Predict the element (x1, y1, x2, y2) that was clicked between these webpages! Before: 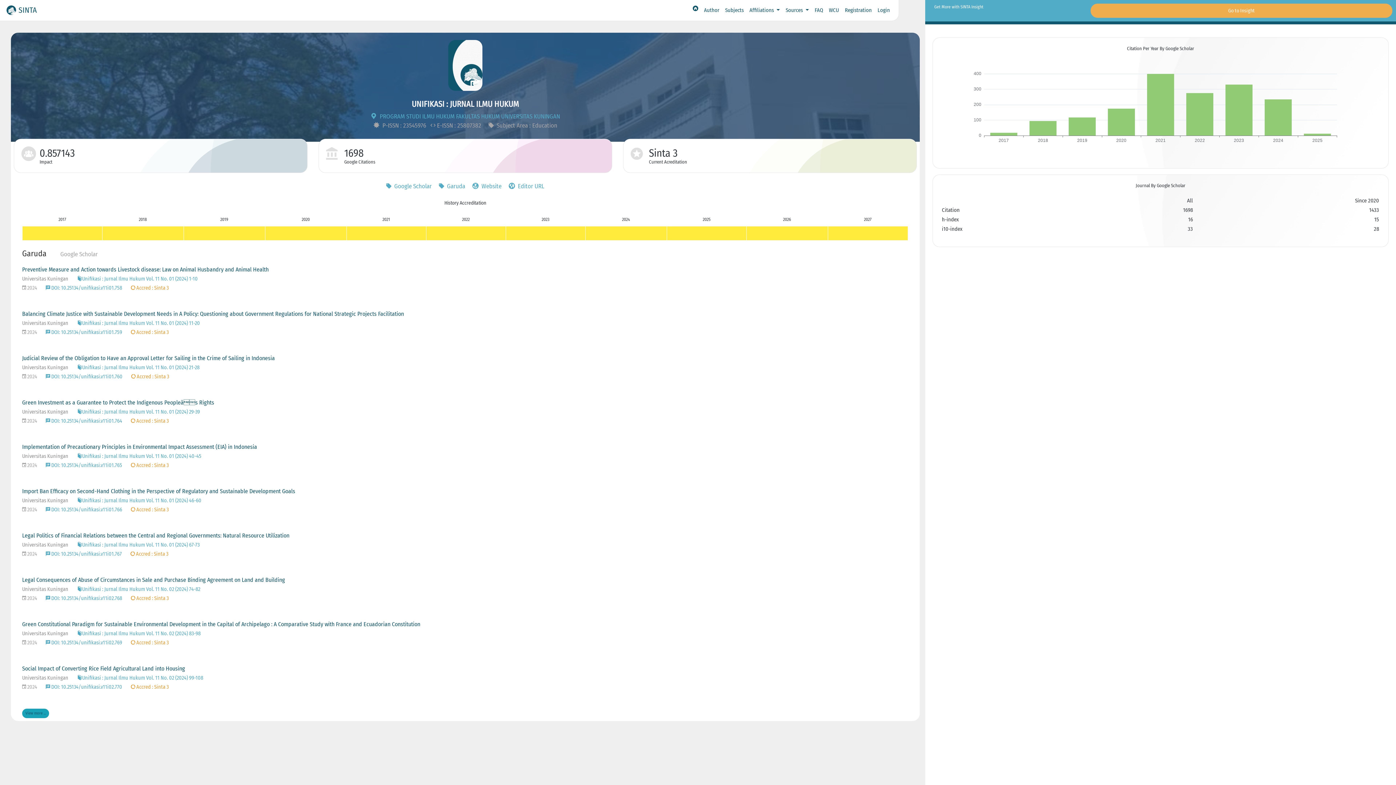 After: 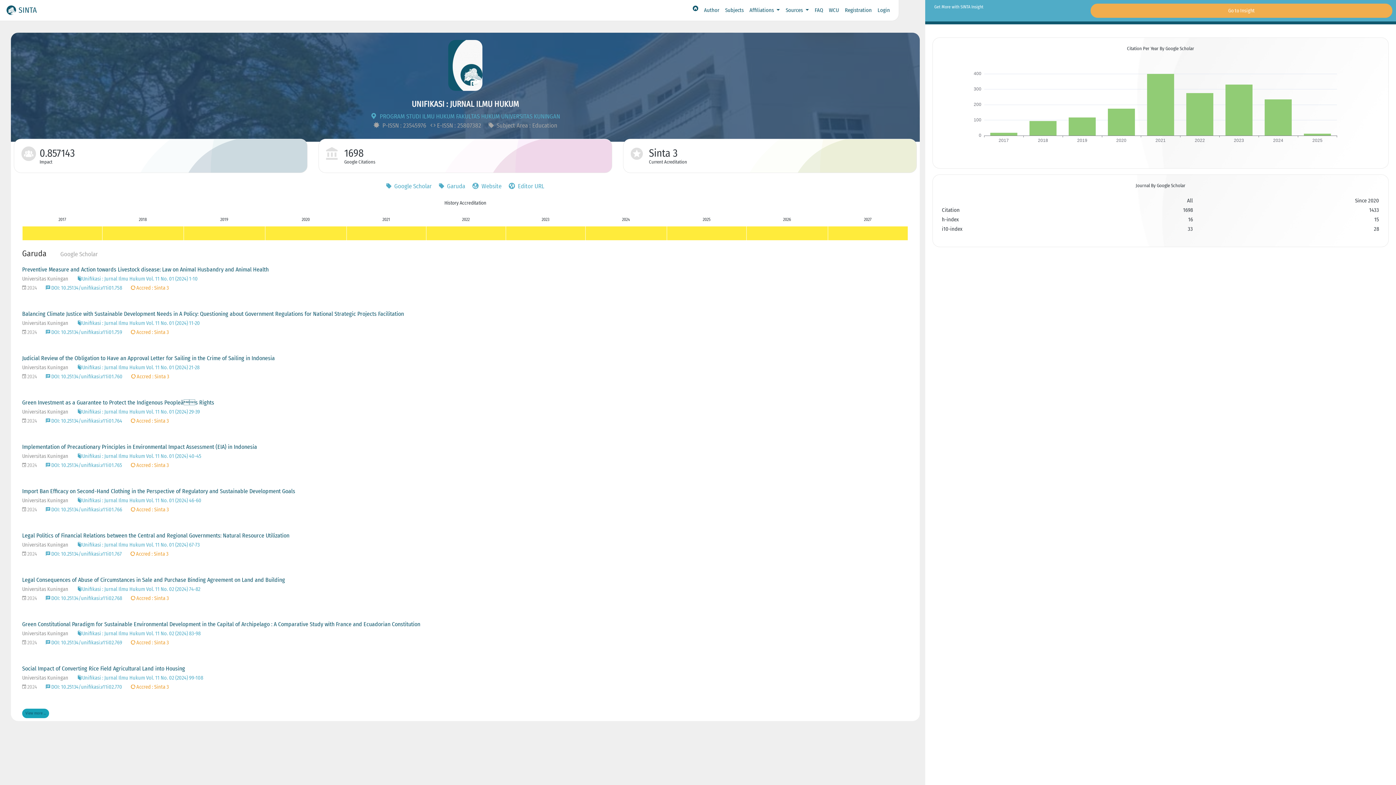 Action: bbox: (130, 329, 168, 335) label:  Accred : Sinta 3